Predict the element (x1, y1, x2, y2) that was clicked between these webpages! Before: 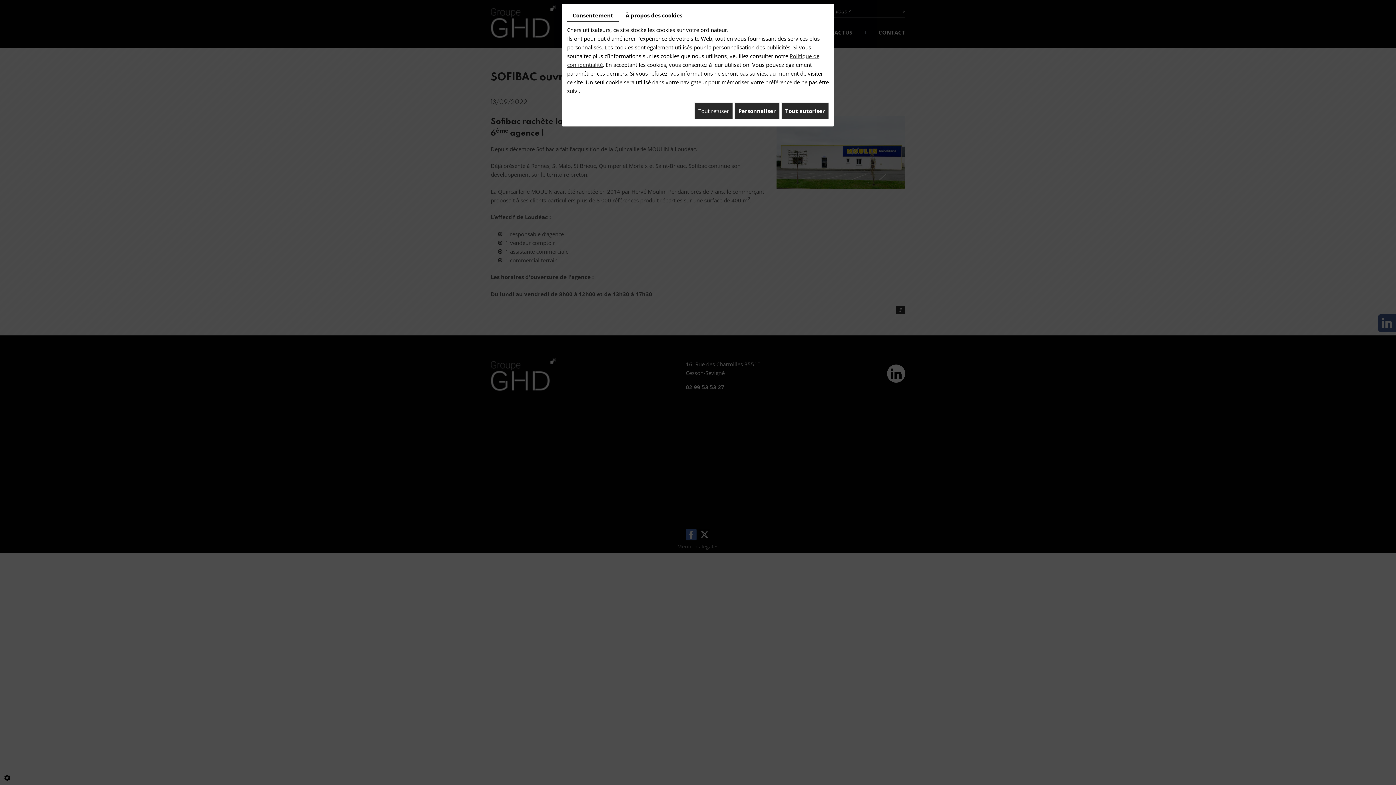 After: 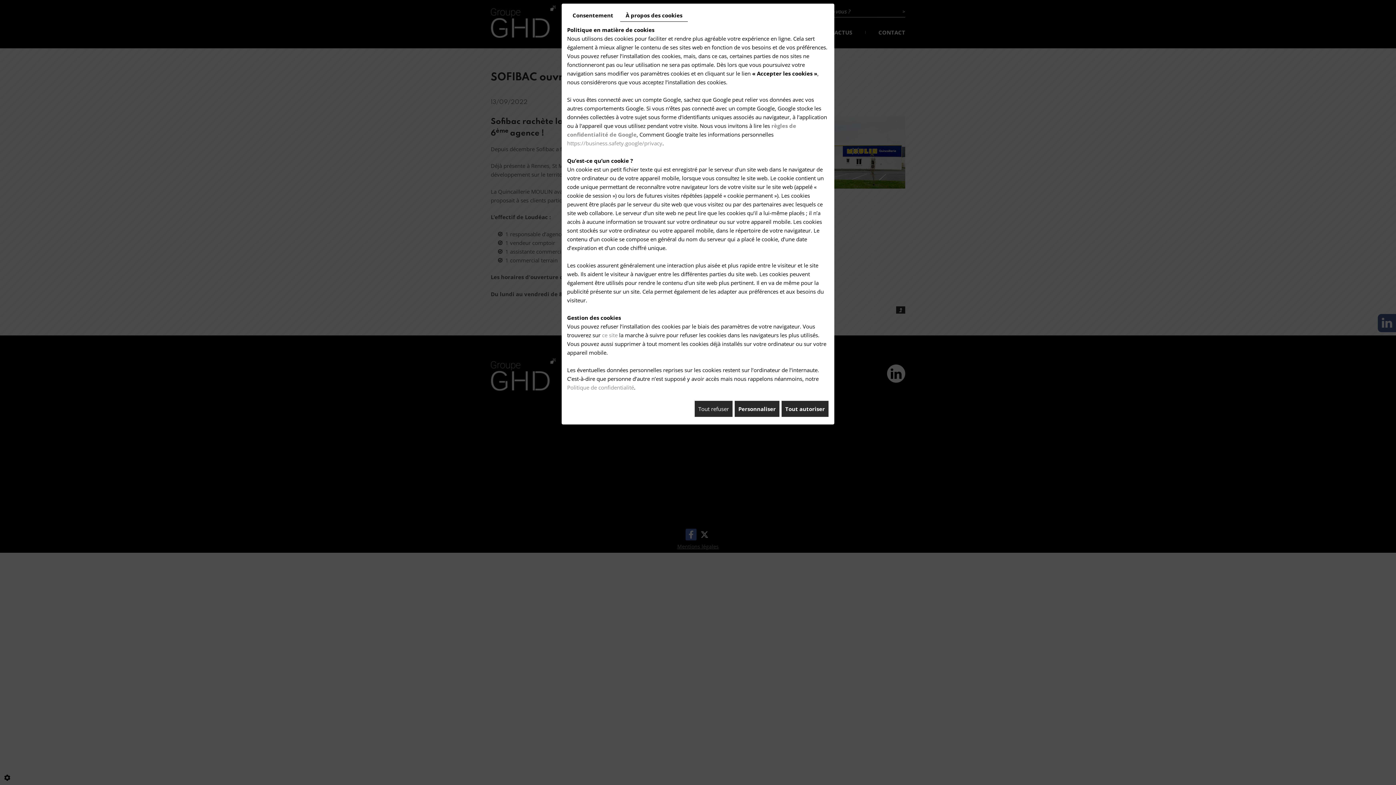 Action: label: À propos des cookies bbox: (620, 9, 688, 21)